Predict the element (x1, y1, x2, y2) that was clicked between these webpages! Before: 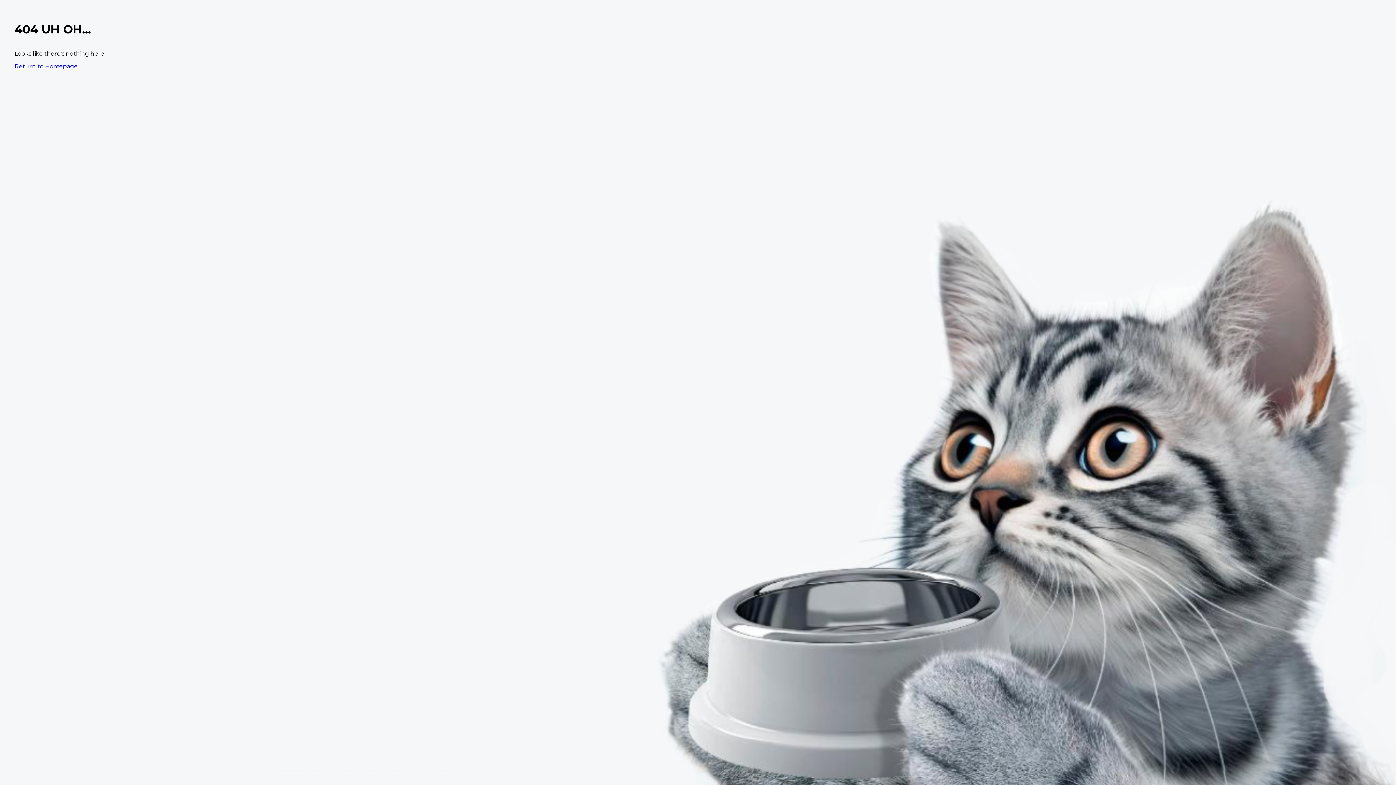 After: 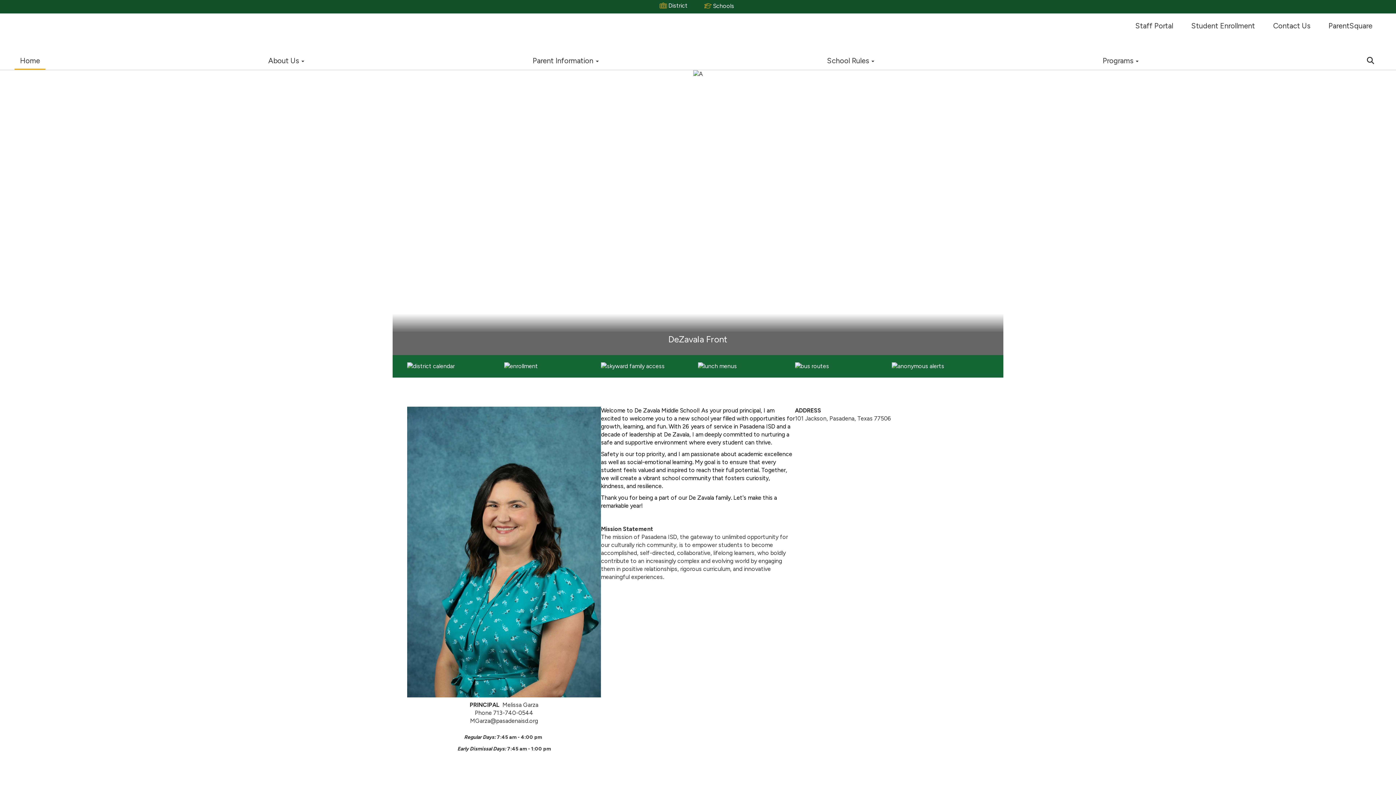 Action: label: Return to Homepage bbox: (14, 62, 77, 69)